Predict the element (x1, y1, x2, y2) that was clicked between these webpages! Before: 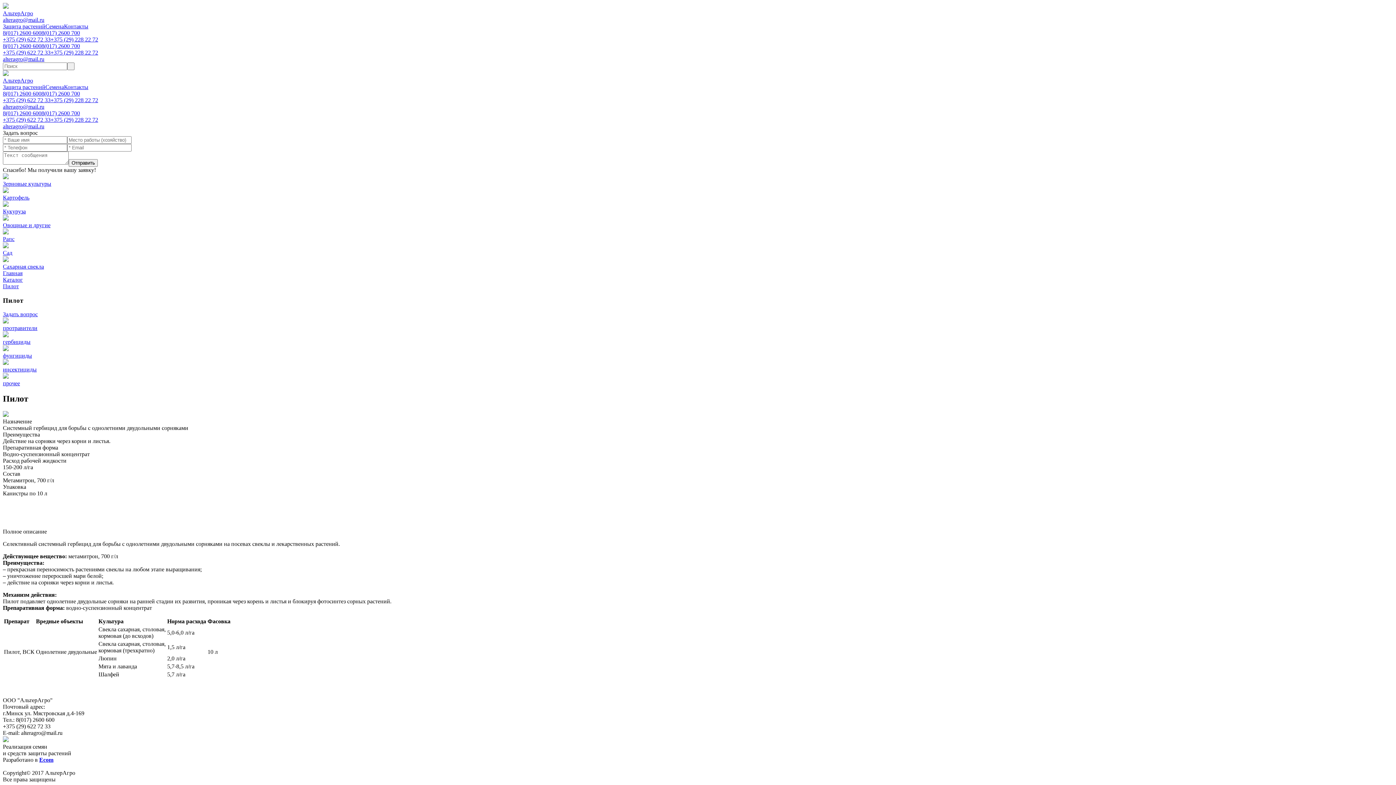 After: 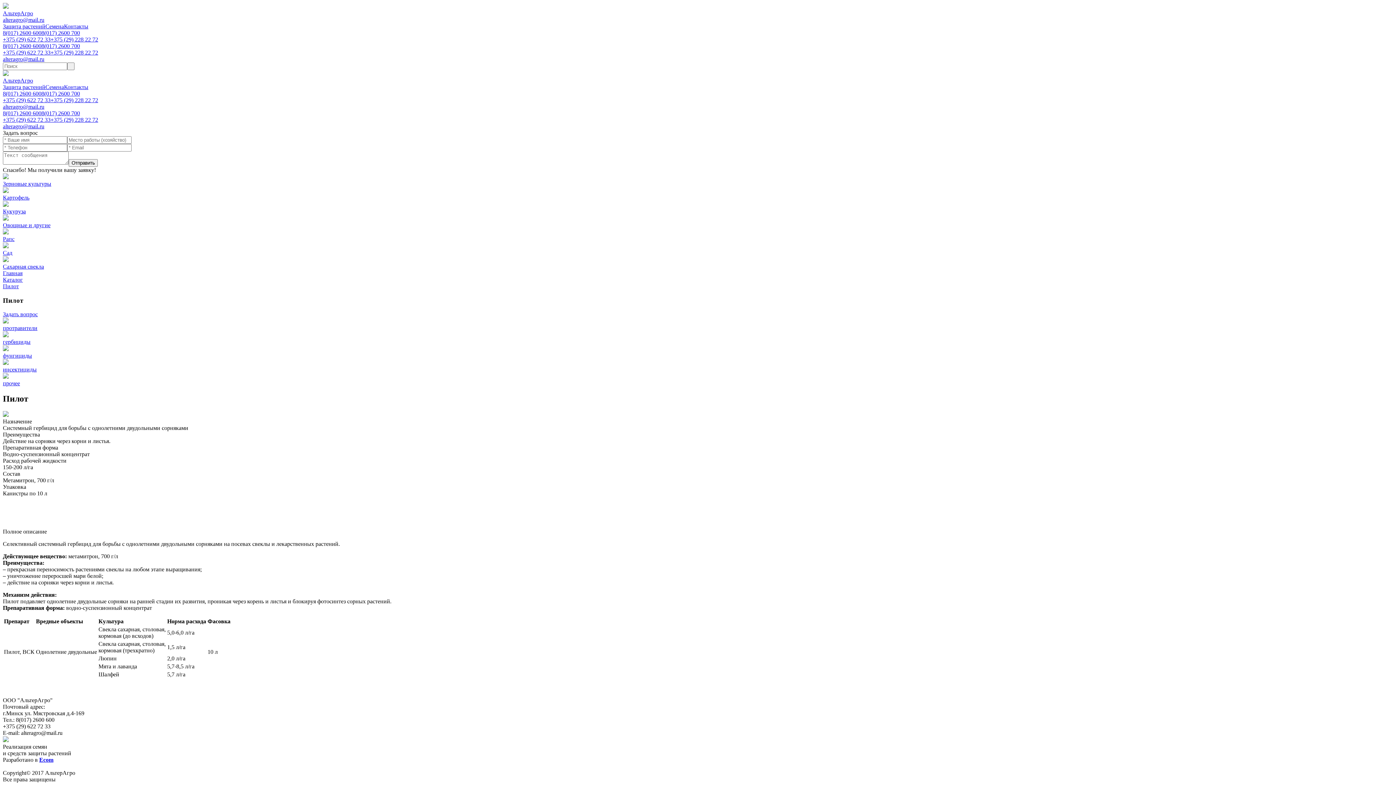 Action: label: 8(017) 2600 600 bbox: (2, 29, 41, 36)